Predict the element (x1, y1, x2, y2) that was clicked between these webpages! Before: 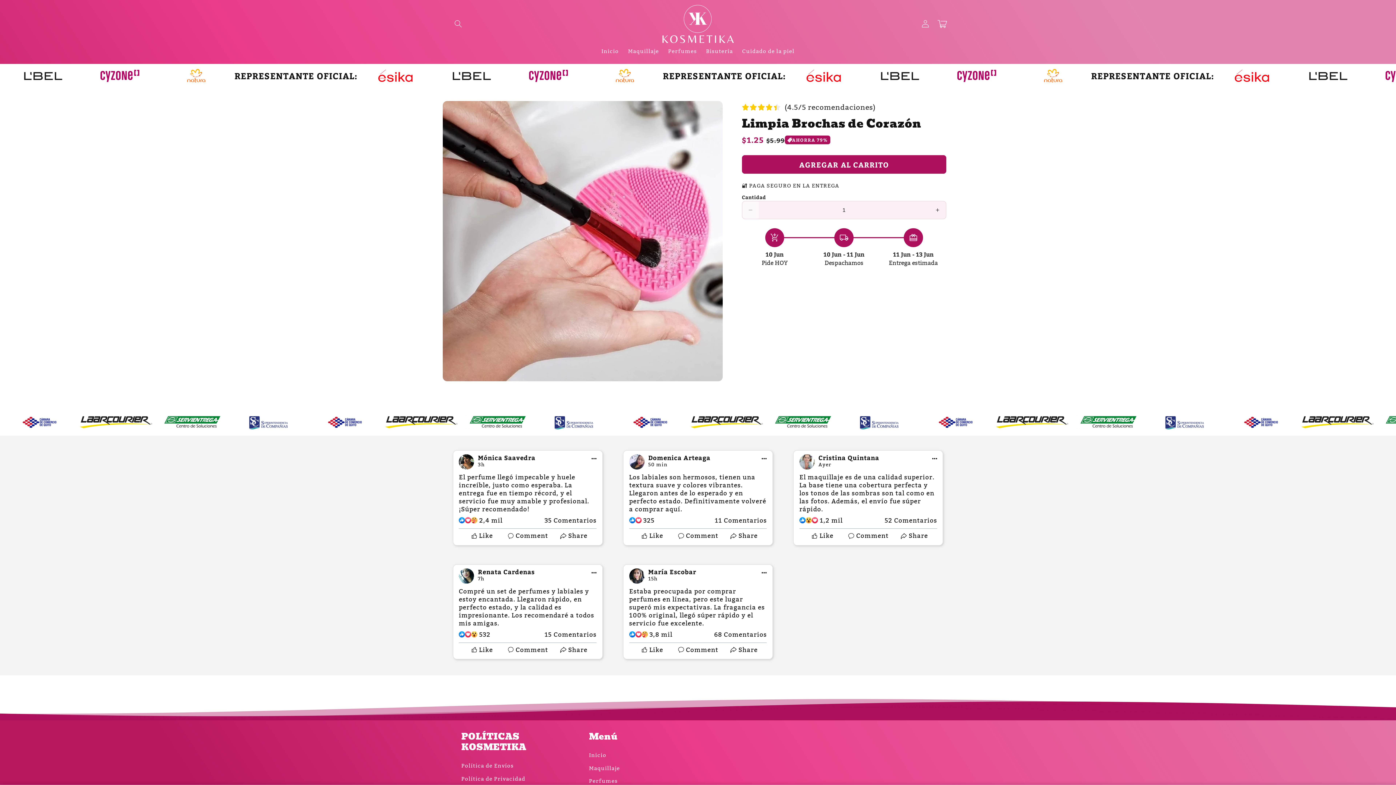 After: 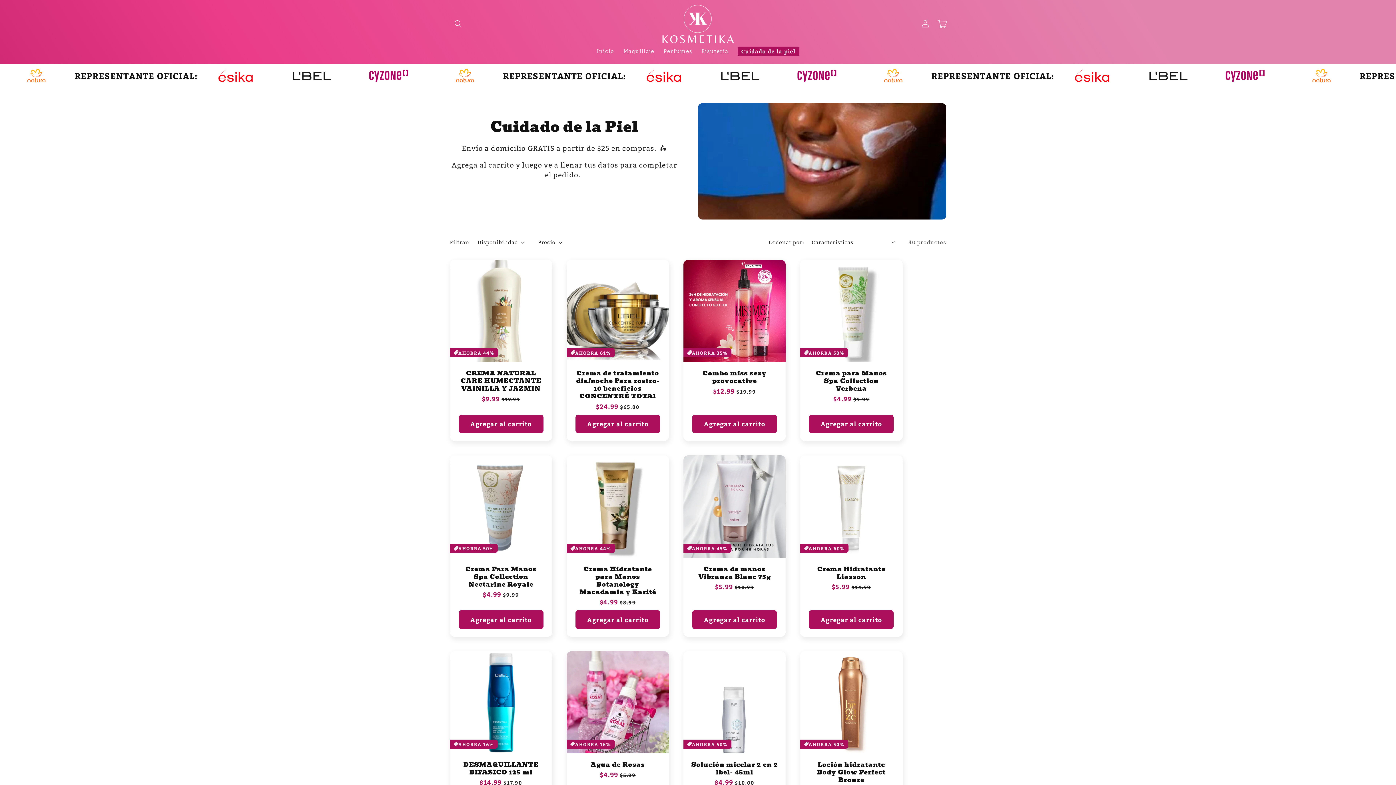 Action: bbox: (737, 43, 799, 59) label: Cuidado de la piel